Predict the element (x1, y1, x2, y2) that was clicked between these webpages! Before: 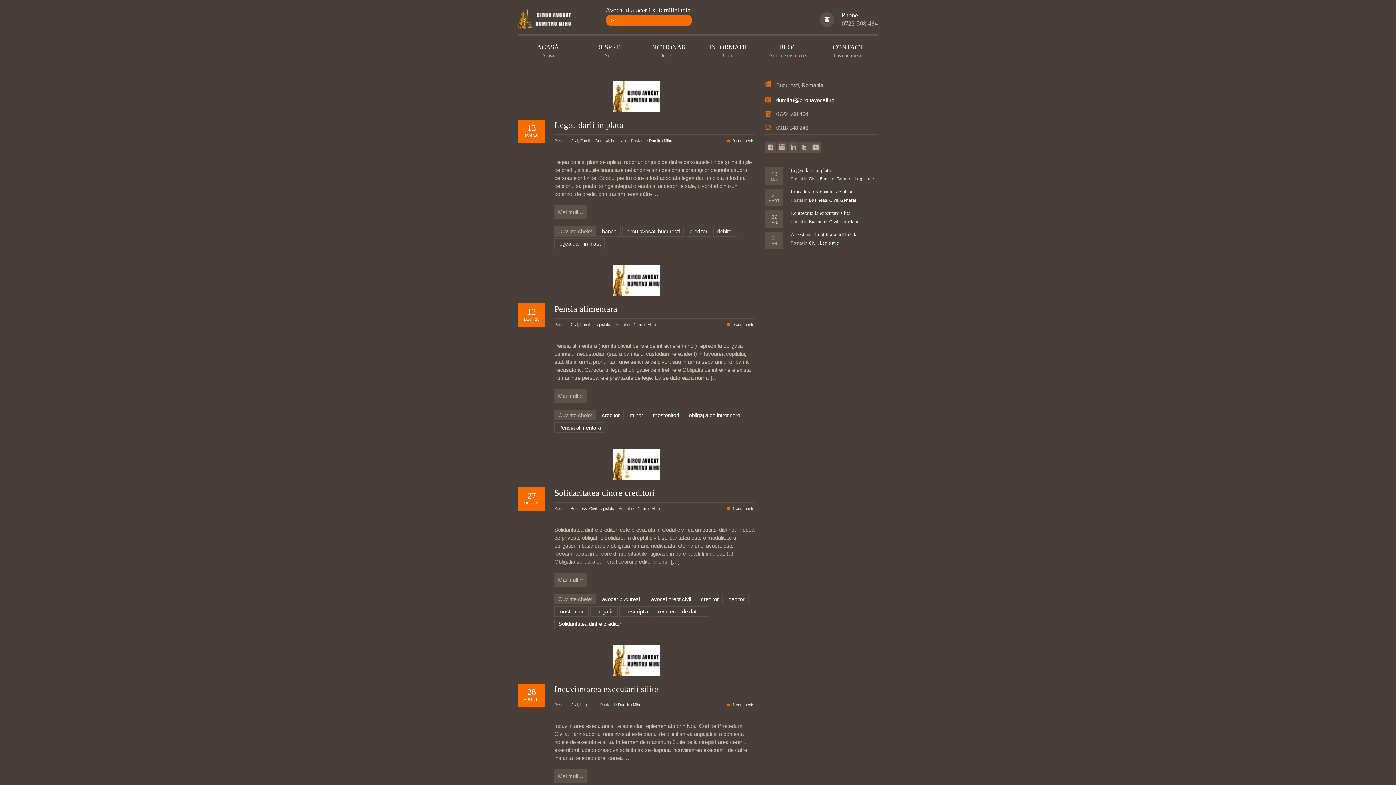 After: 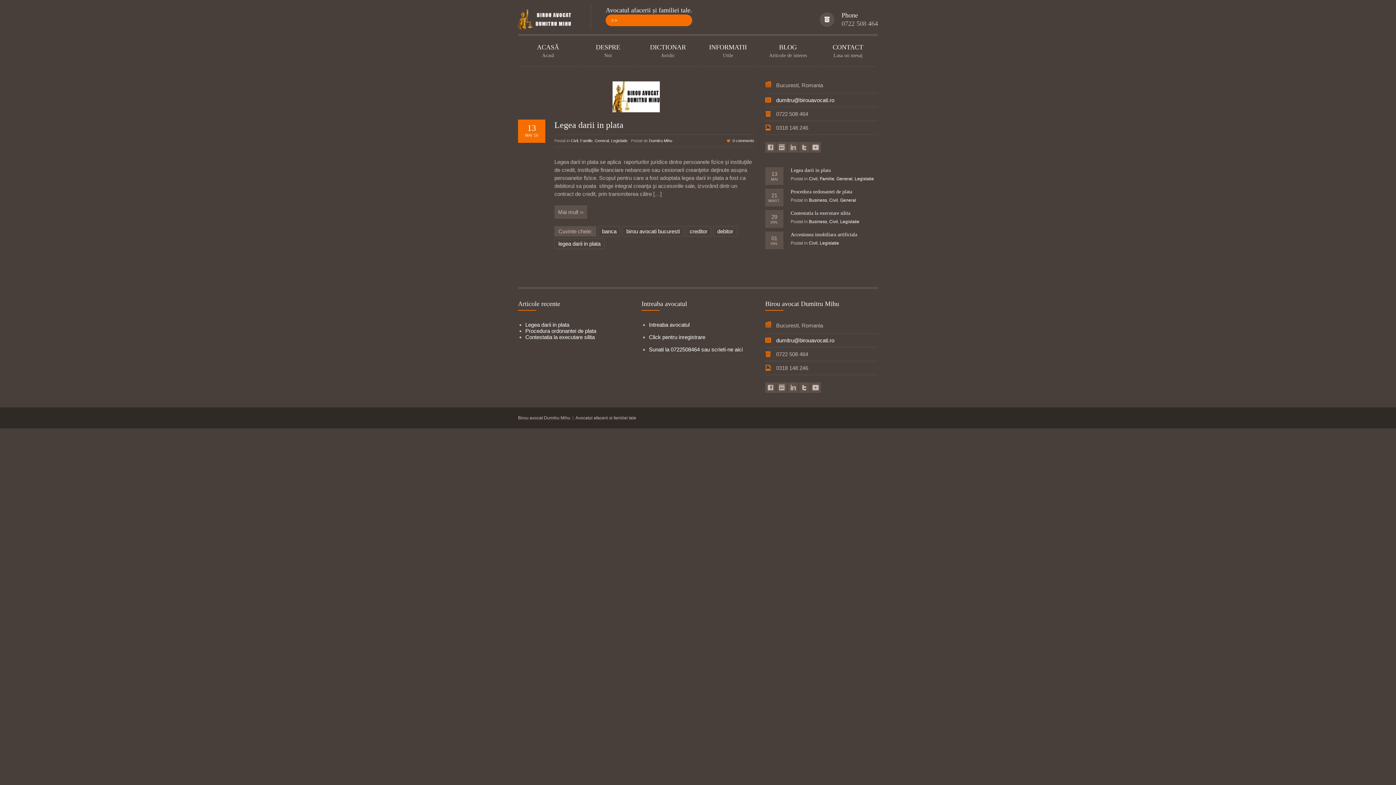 Action: label: legea darii in plata bbox: (554, 238, 604, 249)